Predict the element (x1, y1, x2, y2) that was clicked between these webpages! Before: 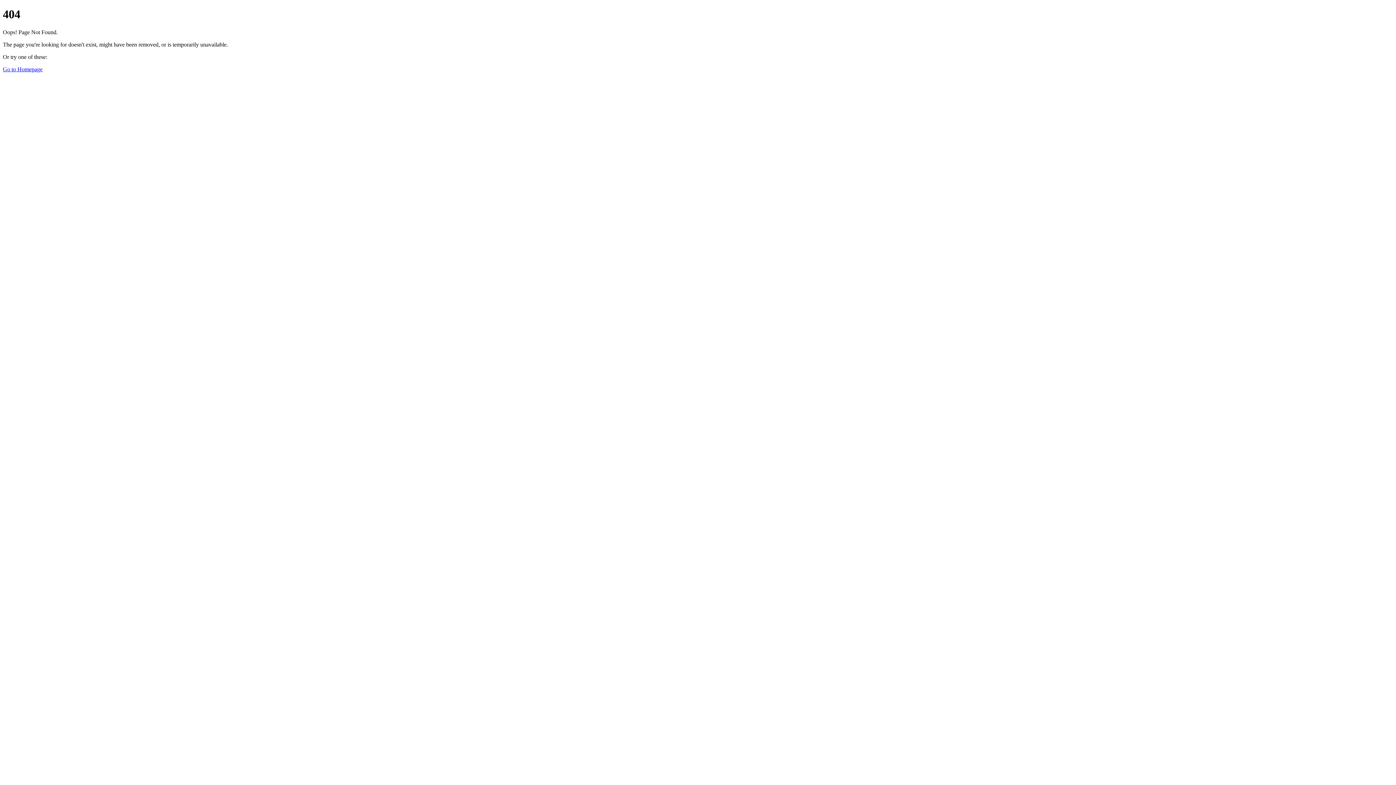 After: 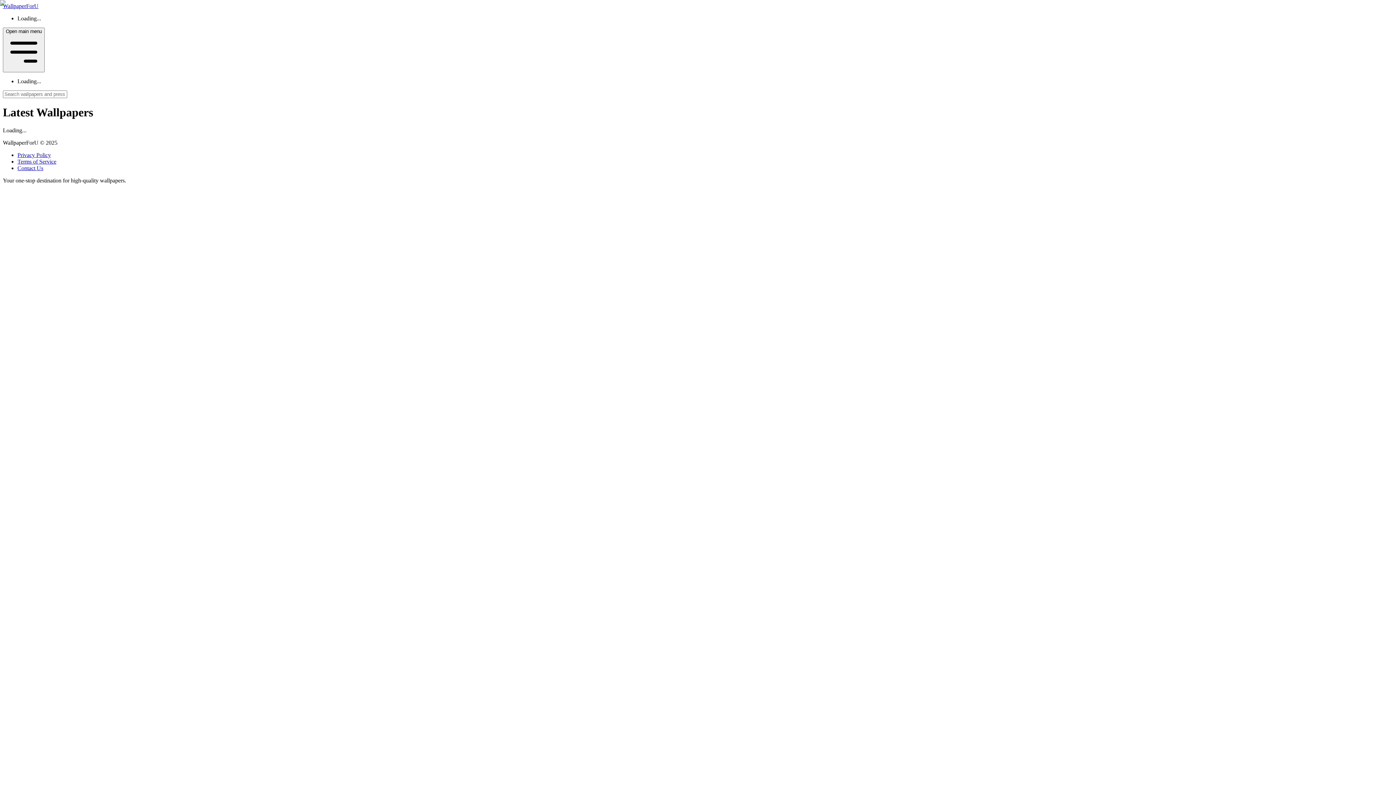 Action: label: Go to Homepage bbox: (2, 66, 42, 72)